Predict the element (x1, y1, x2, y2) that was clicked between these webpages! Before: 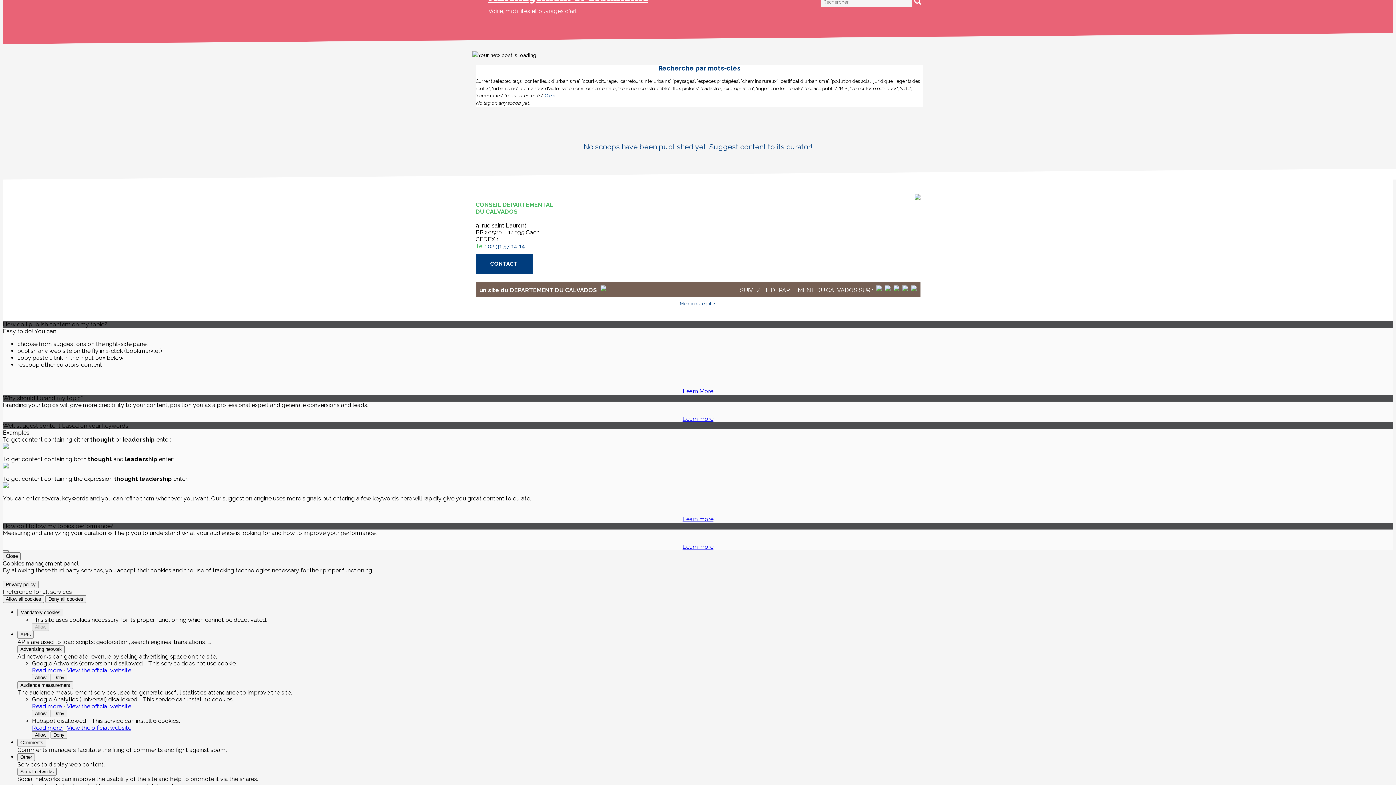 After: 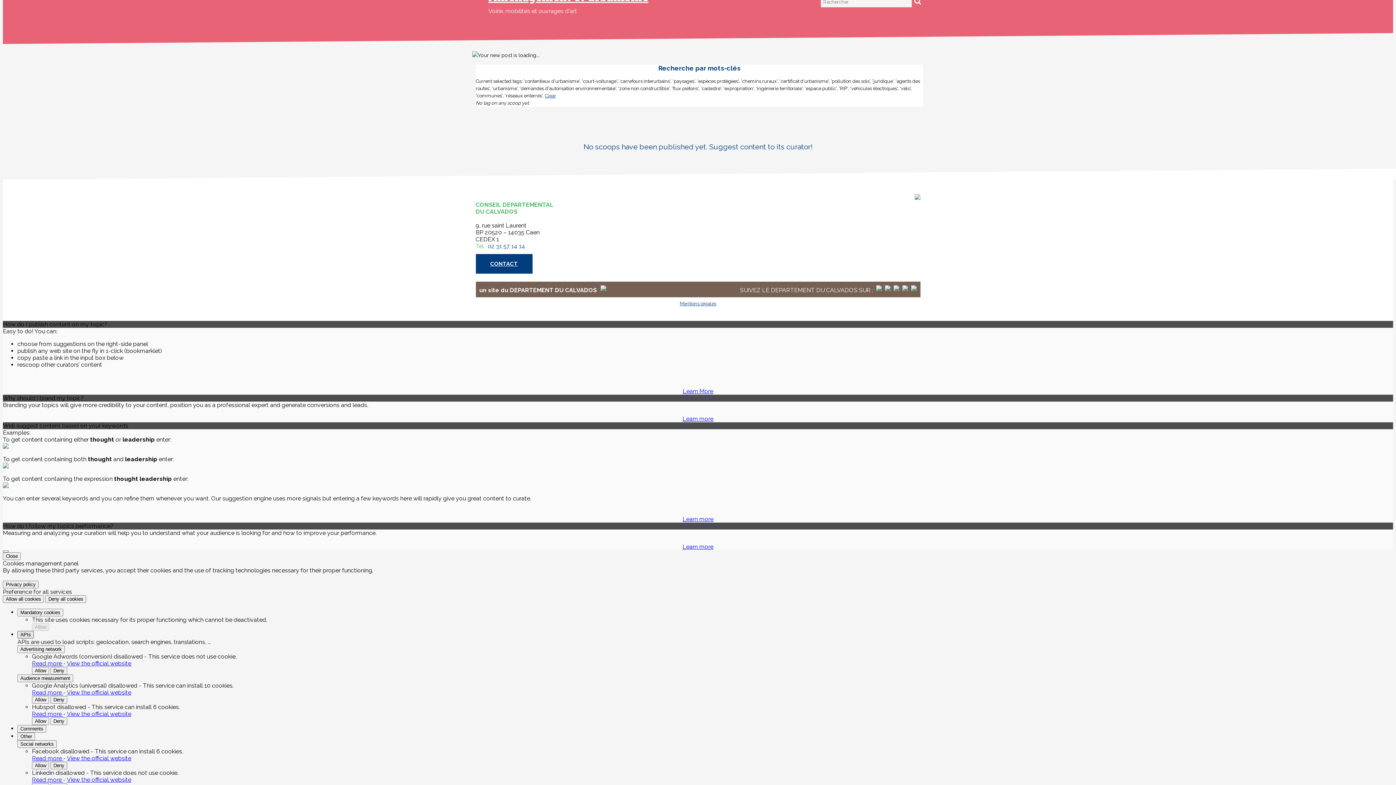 Action: bbox: (17, 631, 33, 639) label: APIs